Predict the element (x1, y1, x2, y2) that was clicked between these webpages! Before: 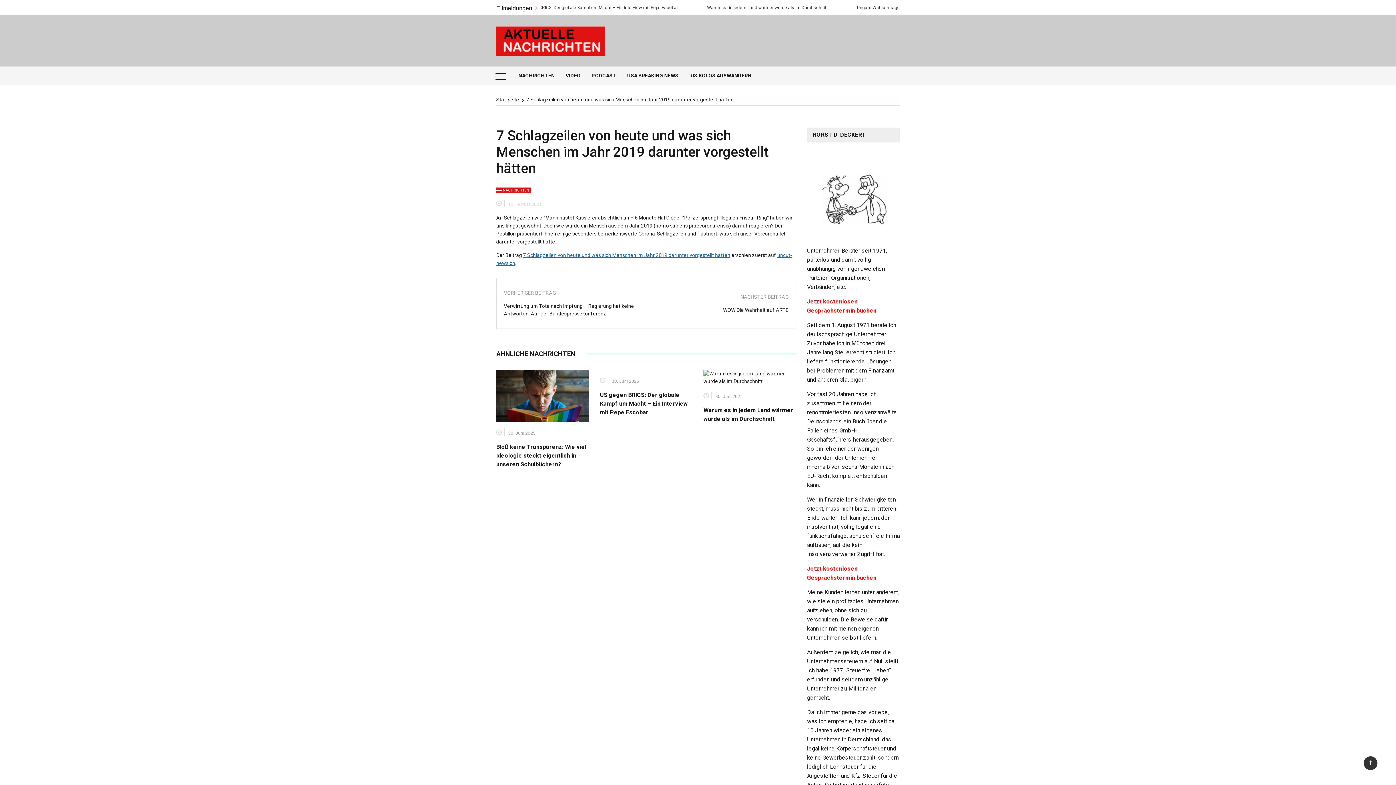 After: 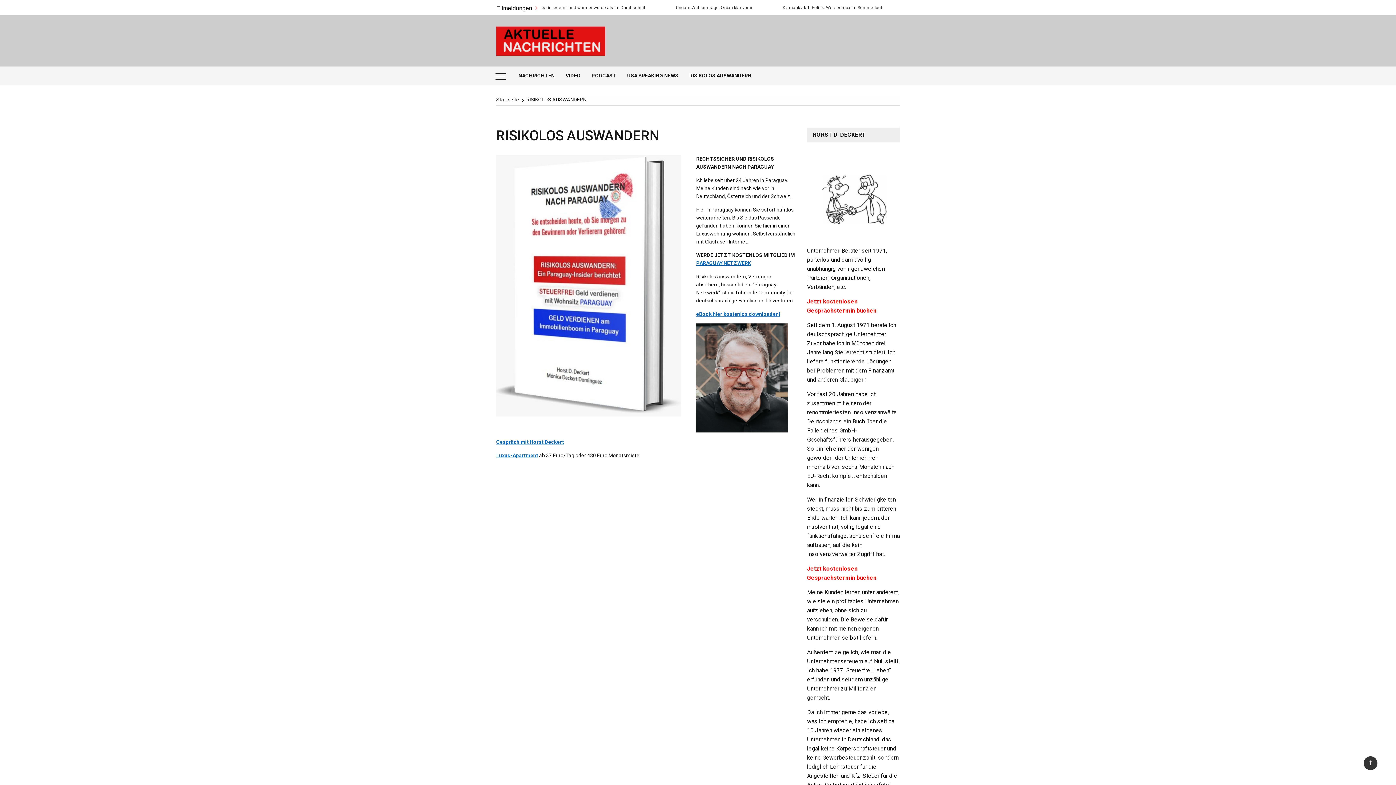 Action: label: RISIKOLOS AUSWANDERN bbox: (684, 66, 757, 85)